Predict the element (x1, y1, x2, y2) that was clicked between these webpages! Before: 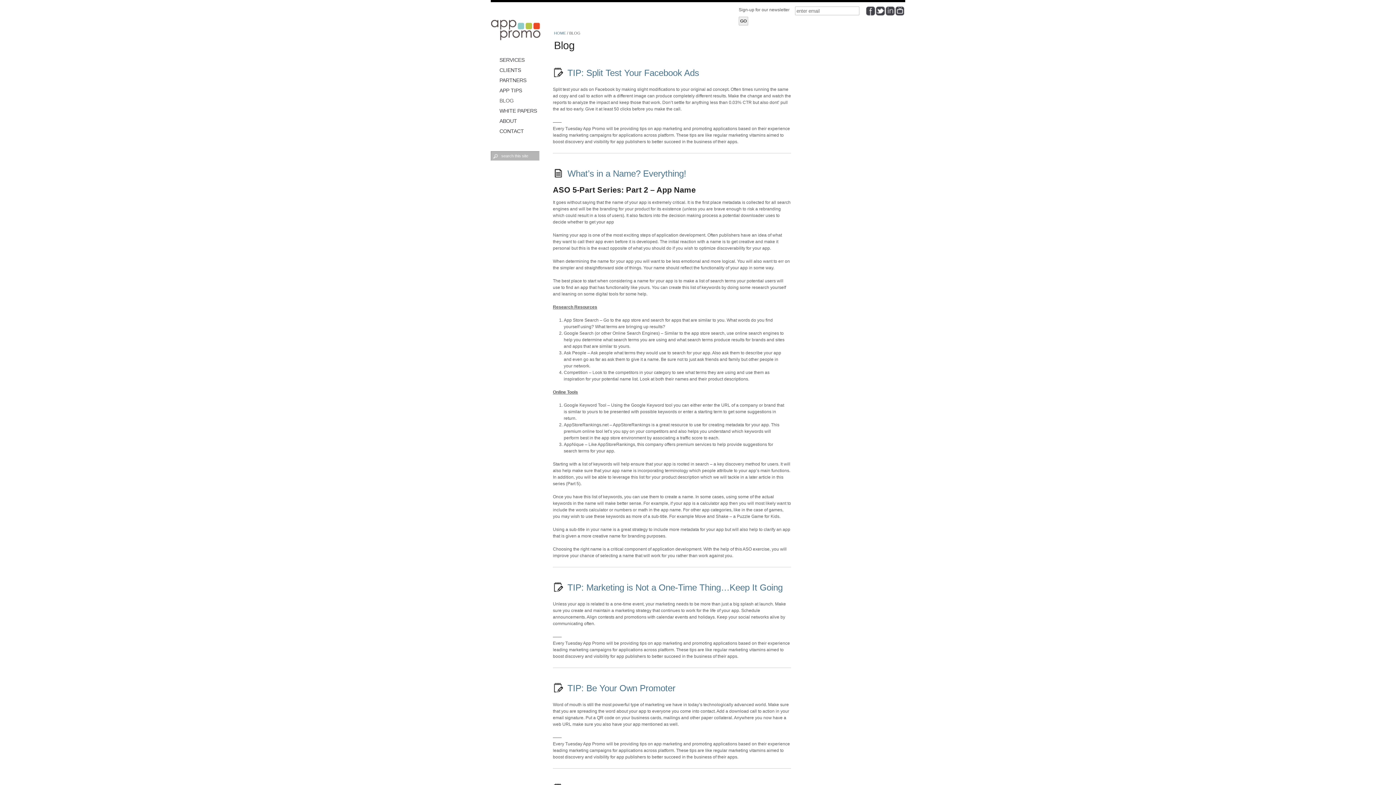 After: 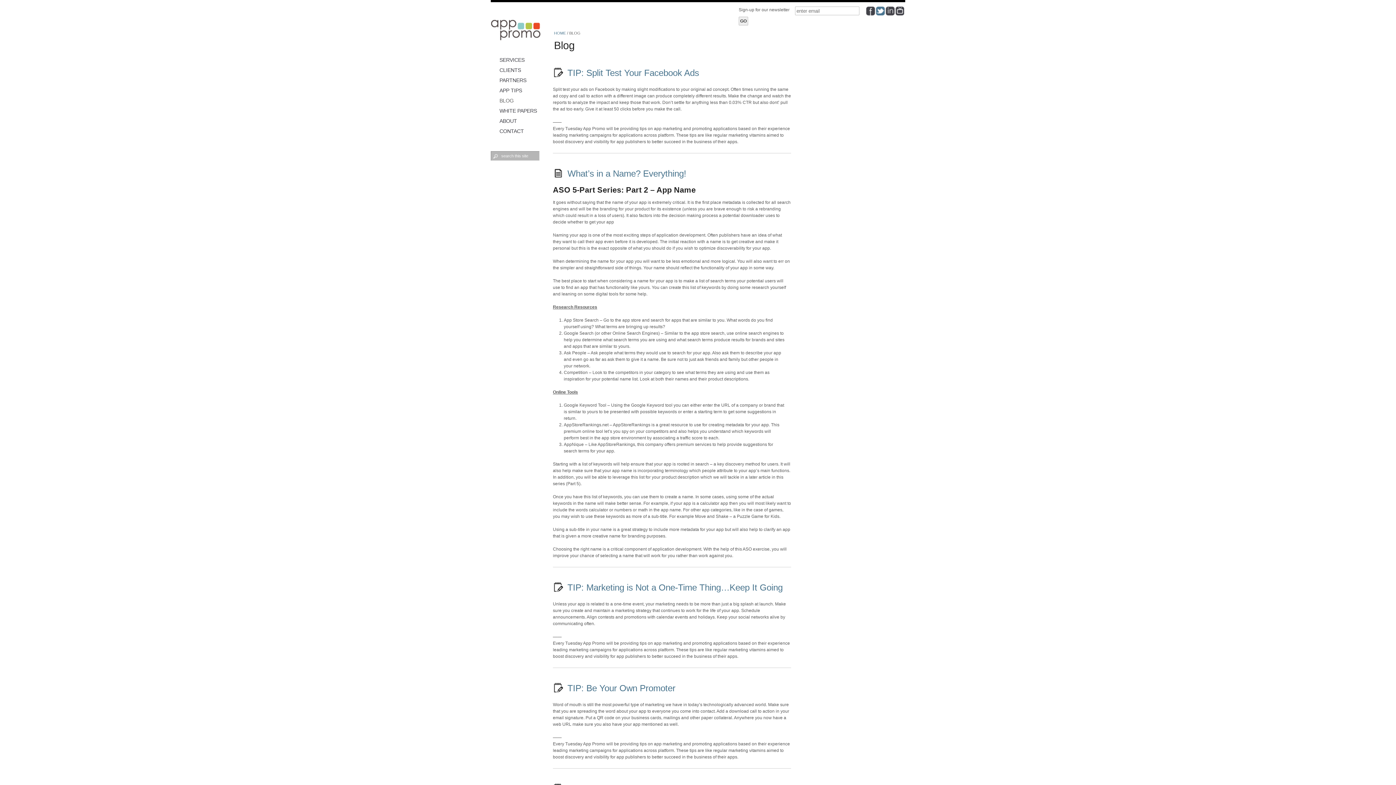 Action: bbox: (876, 6, 885, 15)